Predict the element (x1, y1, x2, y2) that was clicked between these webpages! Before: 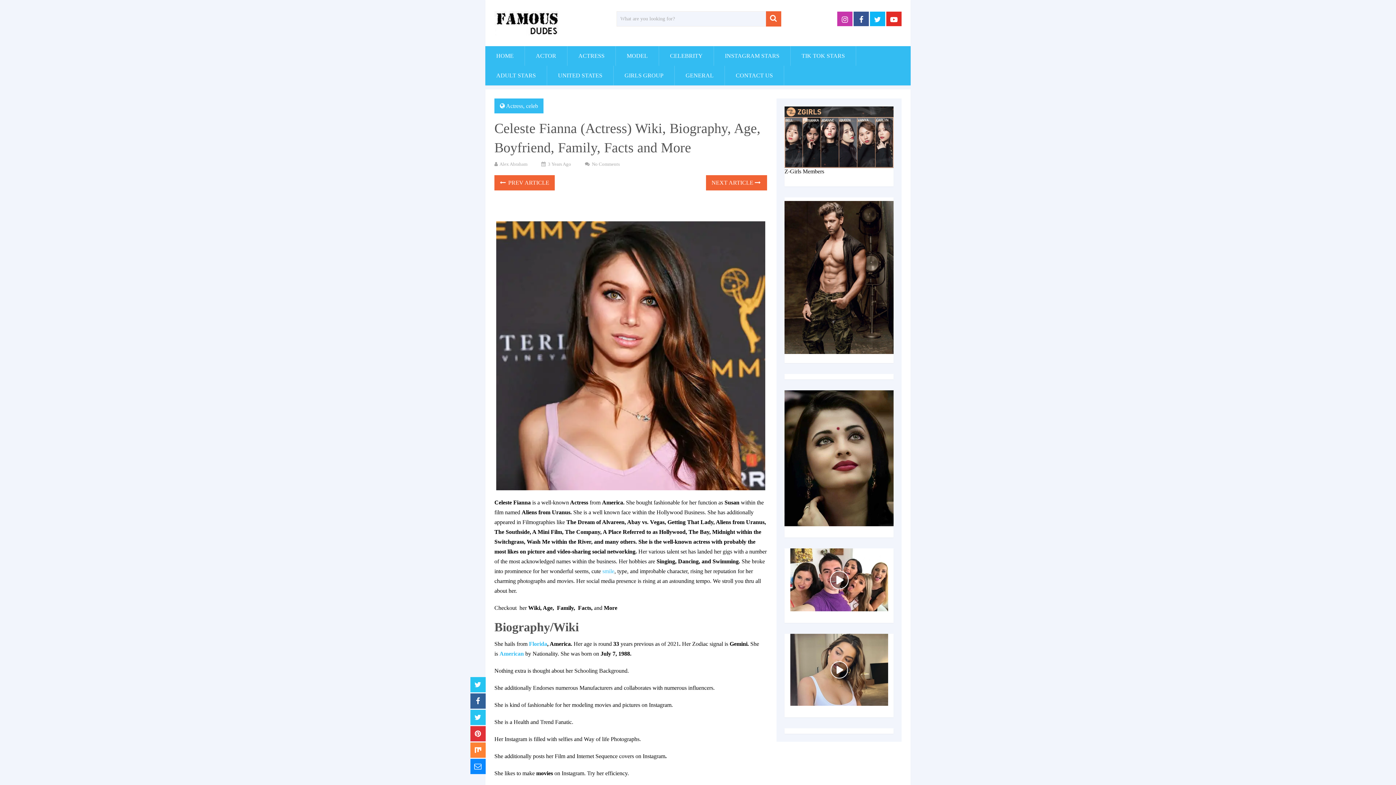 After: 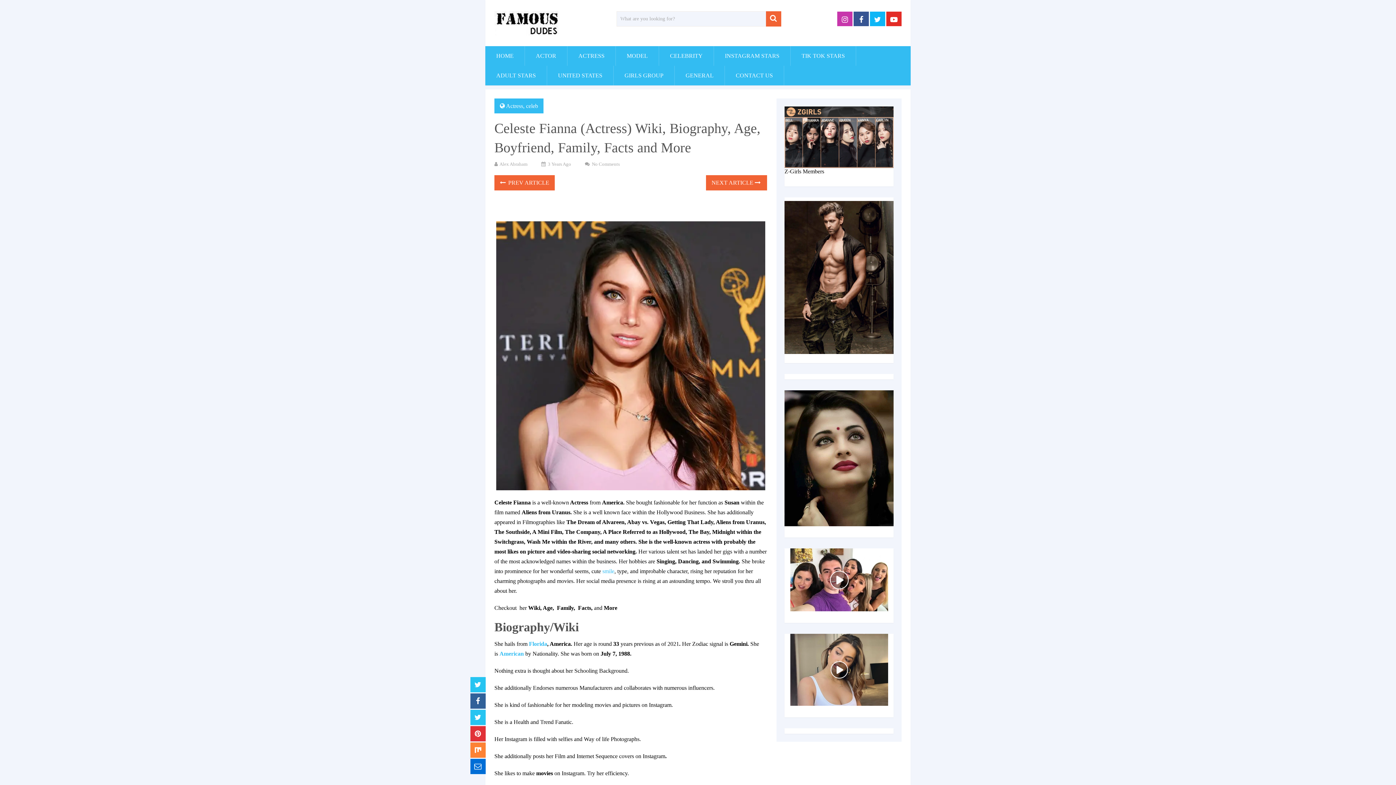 Action: bbox: (470, 759, 485, 774)